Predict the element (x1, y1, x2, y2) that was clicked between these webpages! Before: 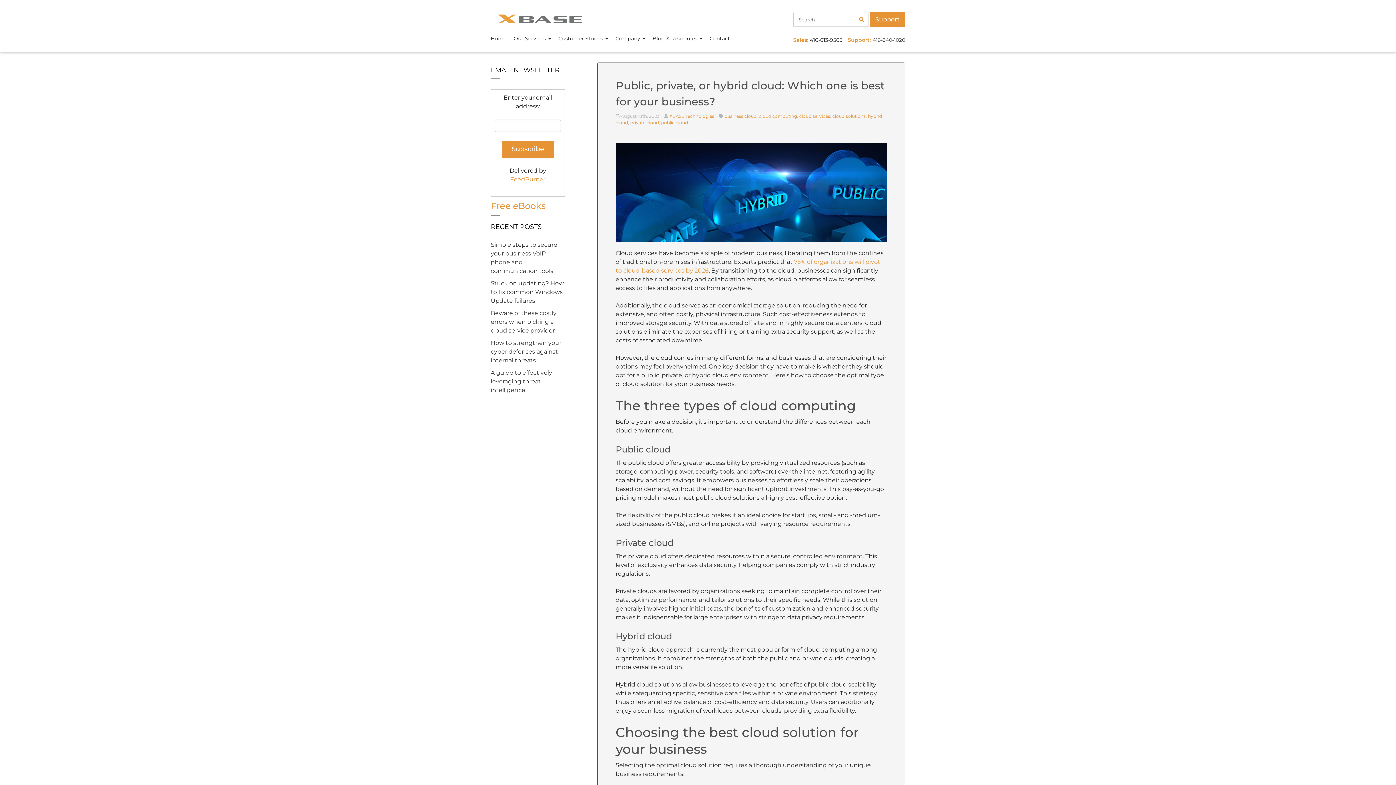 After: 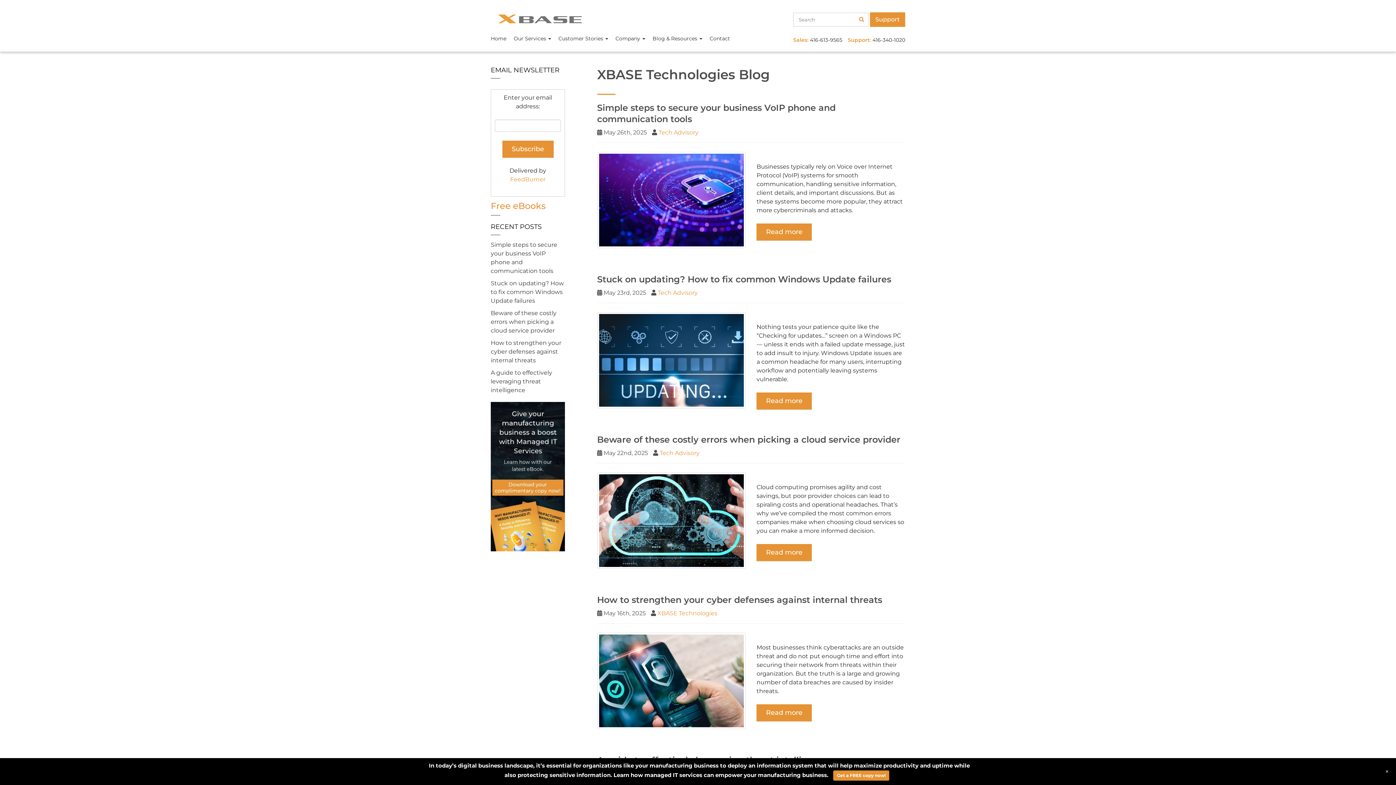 Action: label: Blog & Resources  bbox: (652, 34, 702, 48)